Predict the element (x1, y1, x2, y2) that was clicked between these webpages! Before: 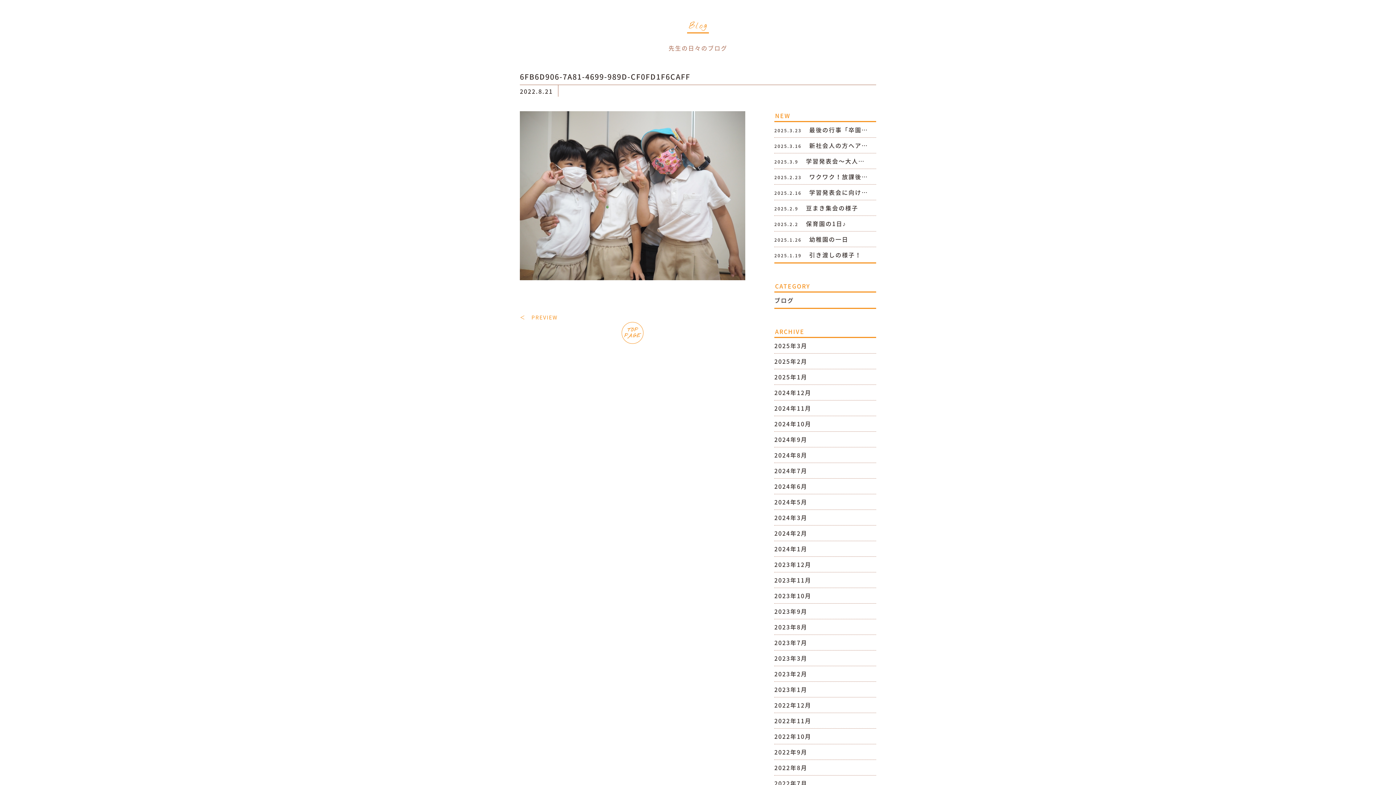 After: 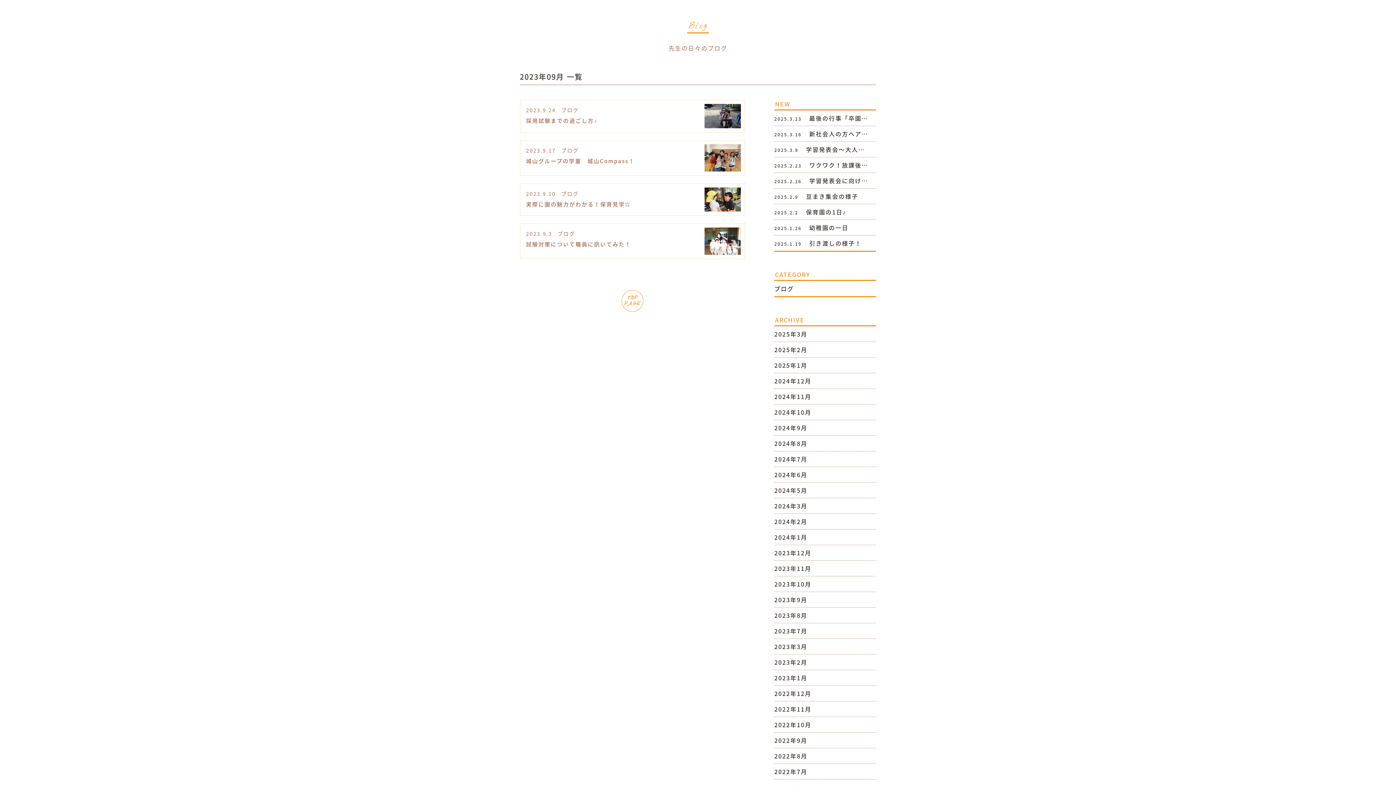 Action: label: 2023年9月 bbox: (774, 604, 876, 619)